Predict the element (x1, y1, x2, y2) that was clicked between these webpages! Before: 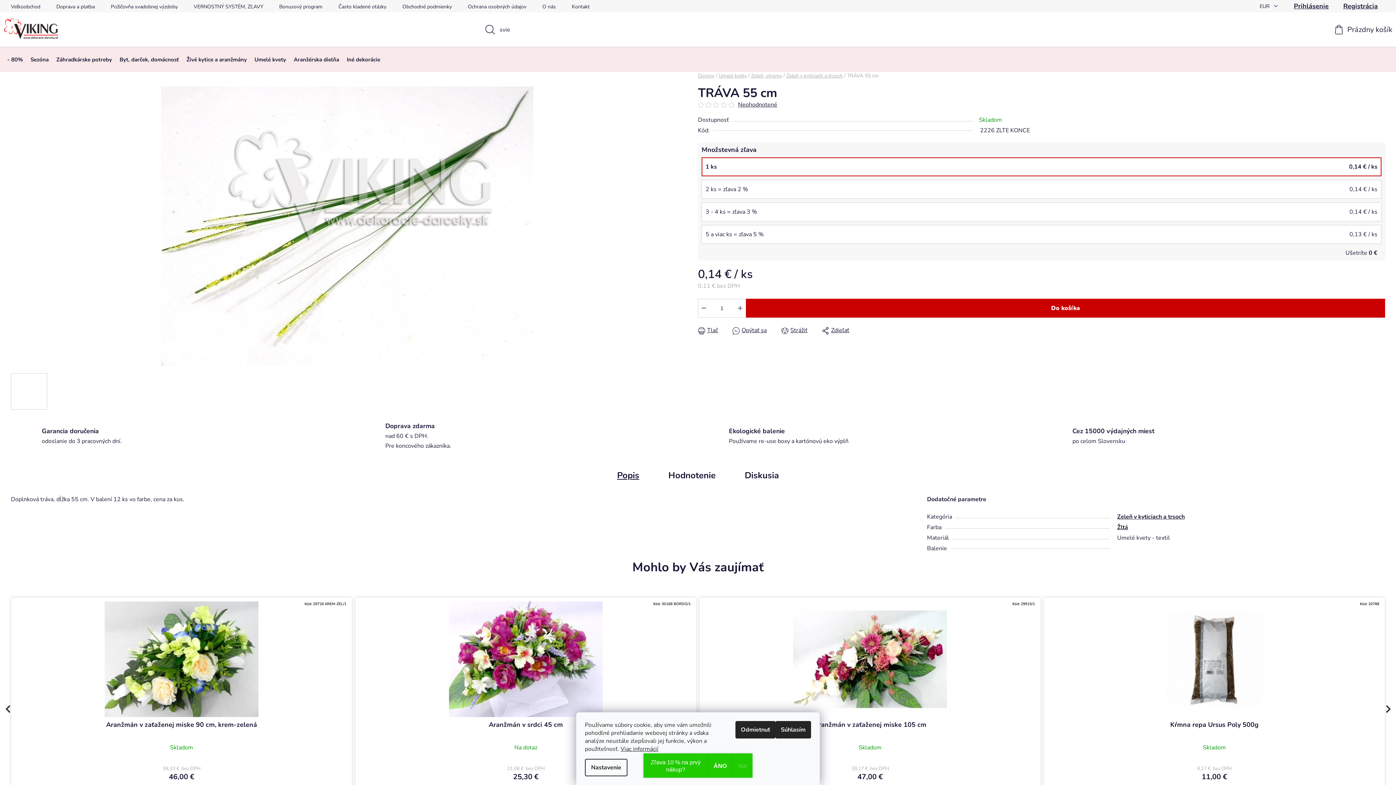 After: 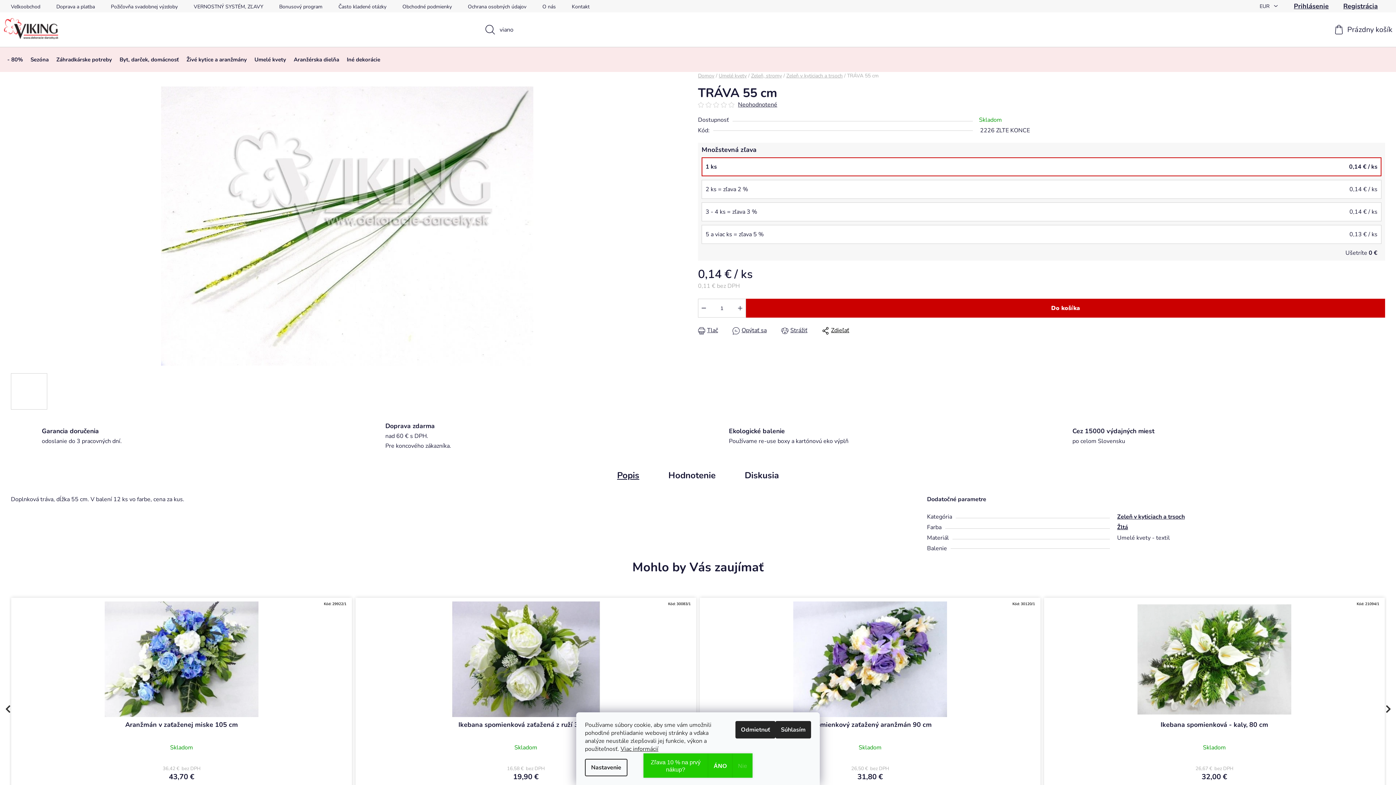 Action: label: Zdieľať bbox: (822, 325, 849, 335)